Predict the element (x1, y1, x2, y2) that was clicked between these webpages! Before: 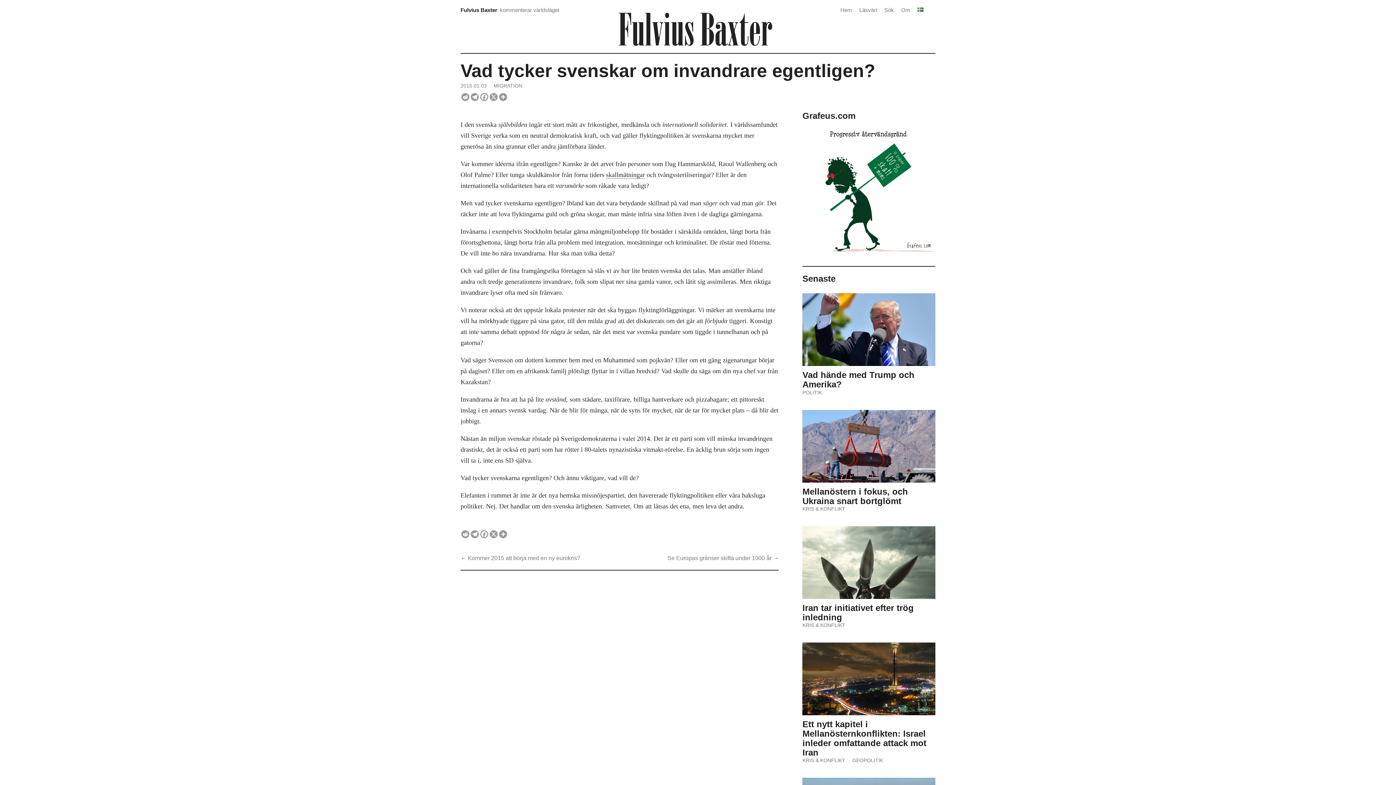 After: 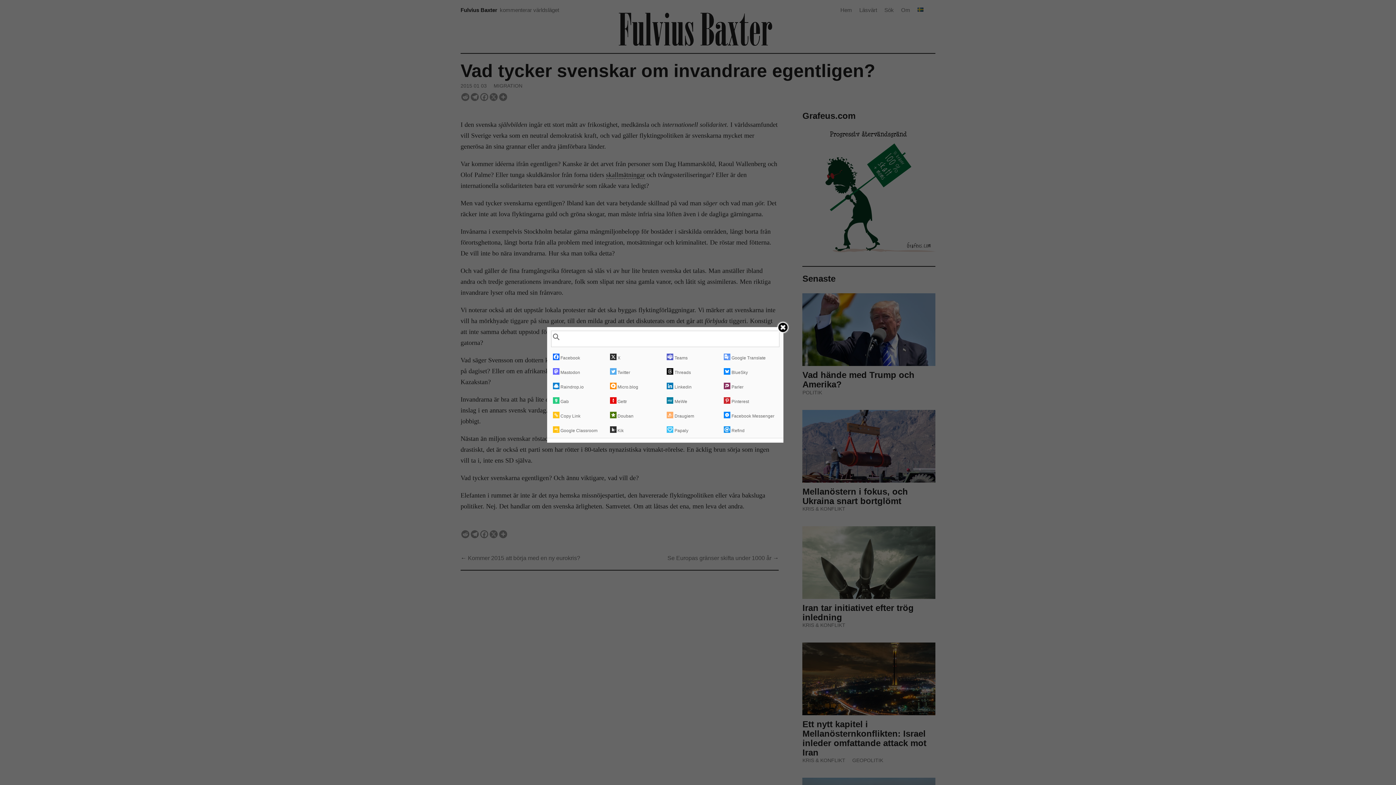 Action: bbox: (499, 93, 507, 101) label: More